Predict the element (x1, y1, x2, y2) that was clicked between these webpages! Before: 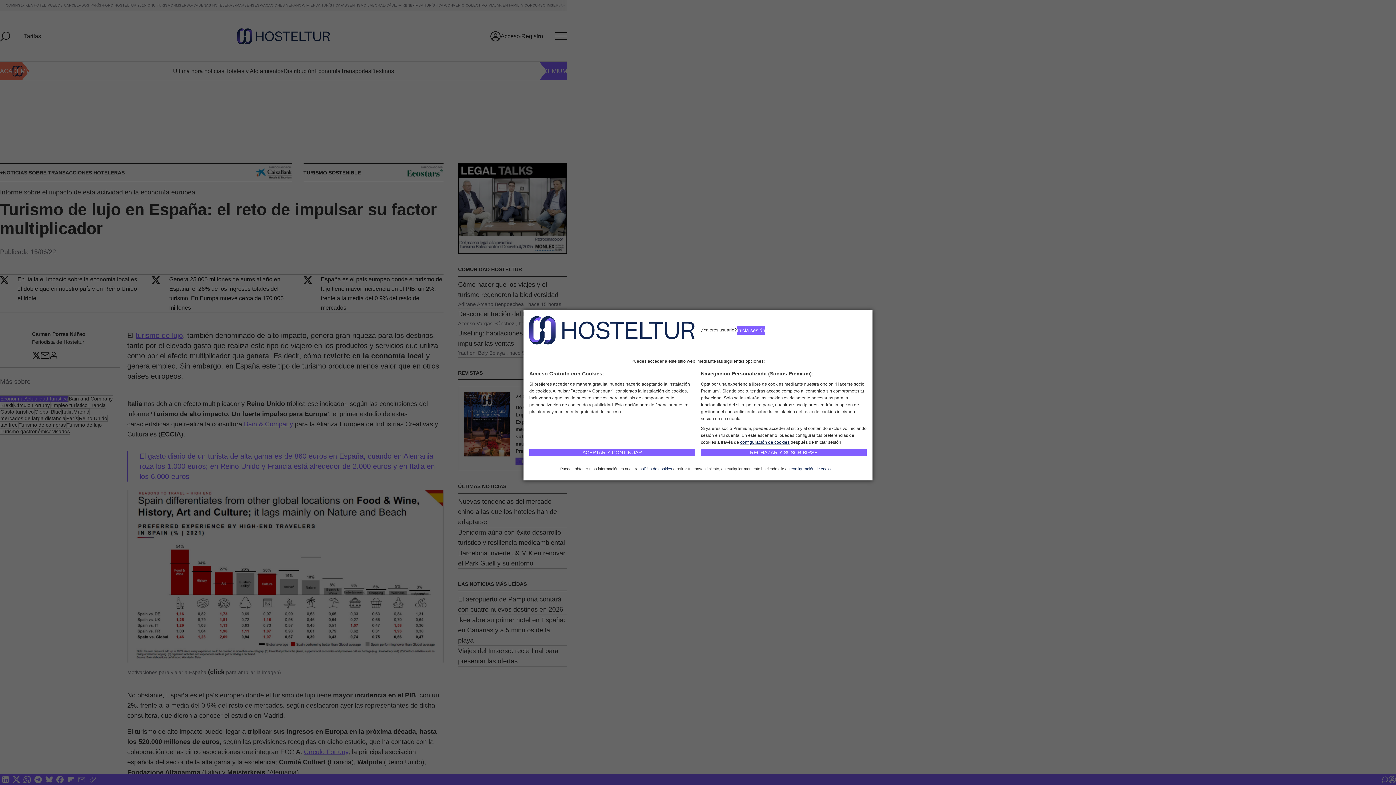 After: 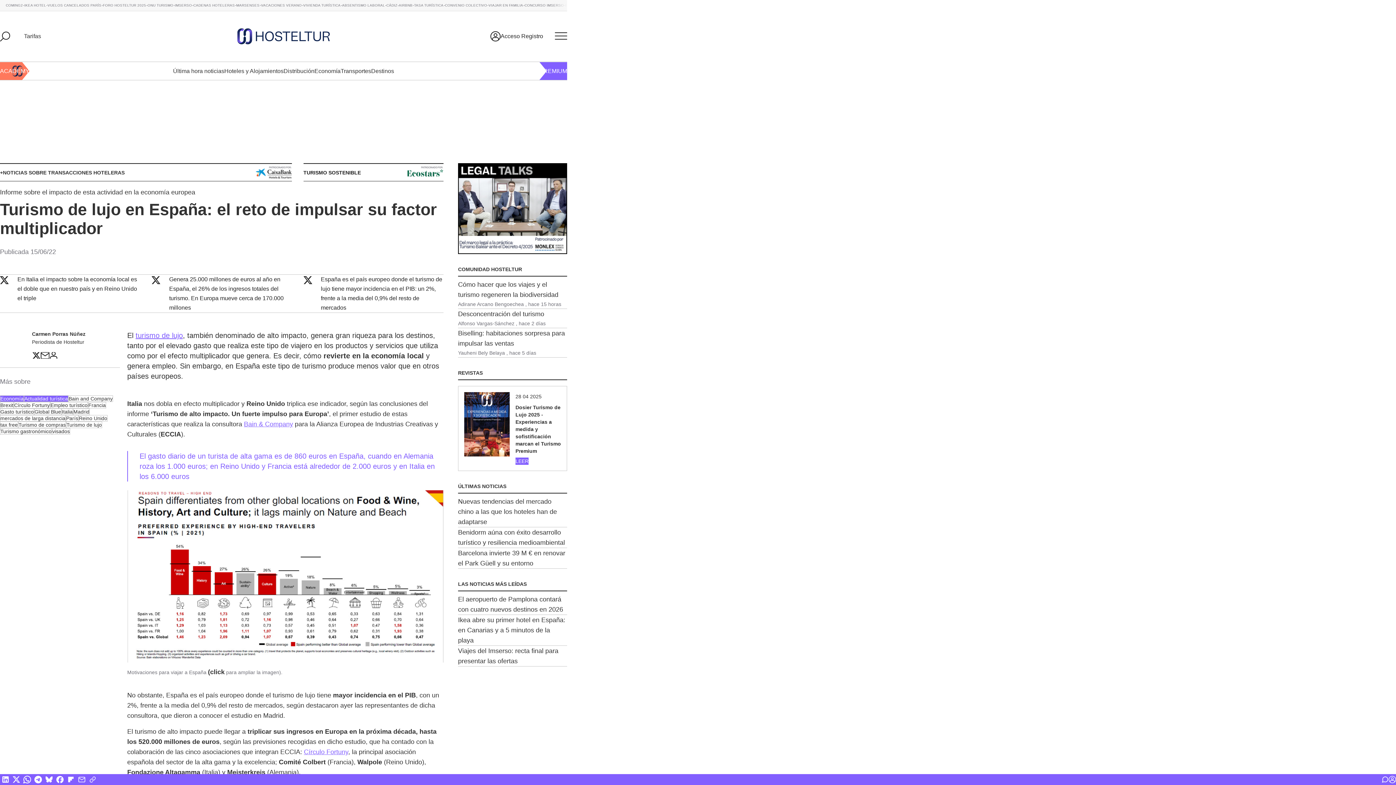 Action: label: ACEPTAR Y CONTINUAR bbox: (529, 449, 695, 456)